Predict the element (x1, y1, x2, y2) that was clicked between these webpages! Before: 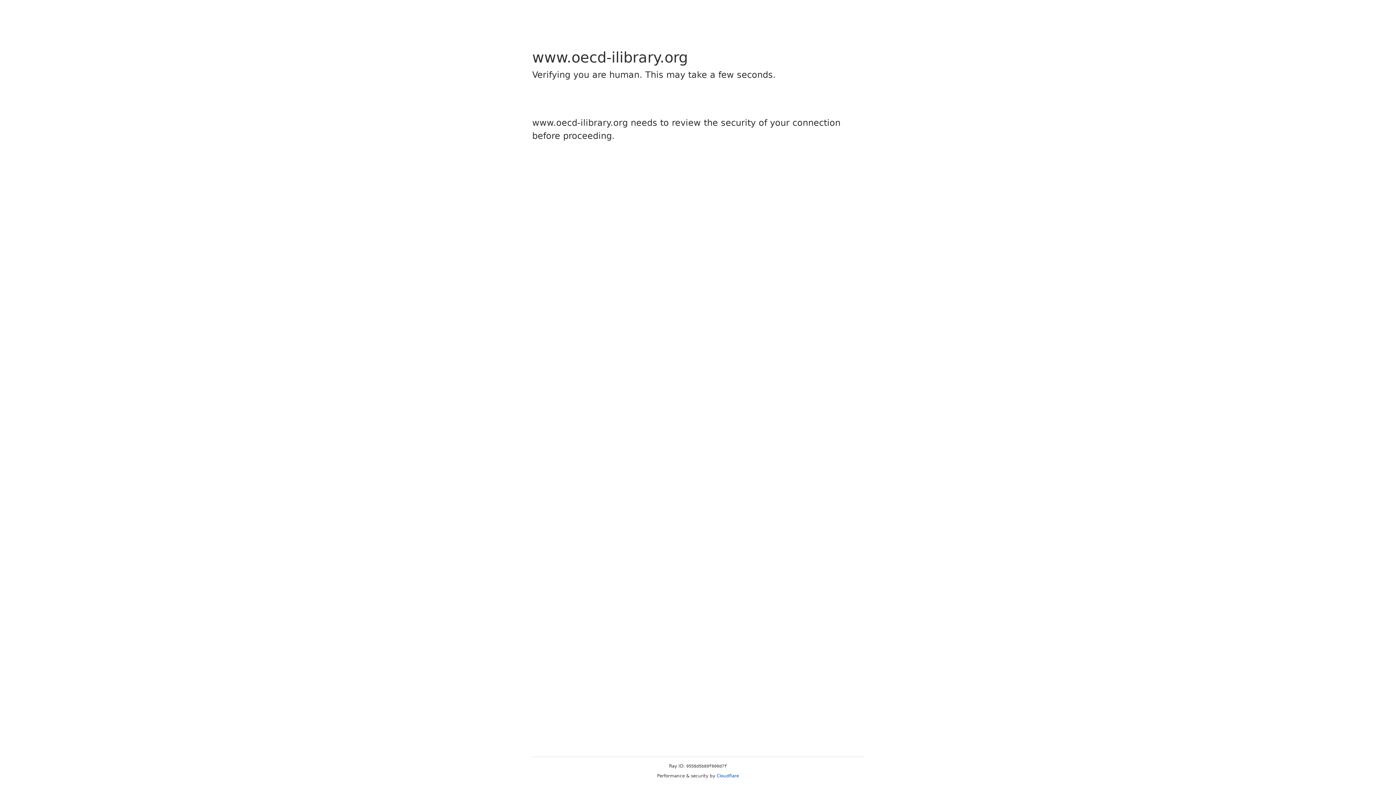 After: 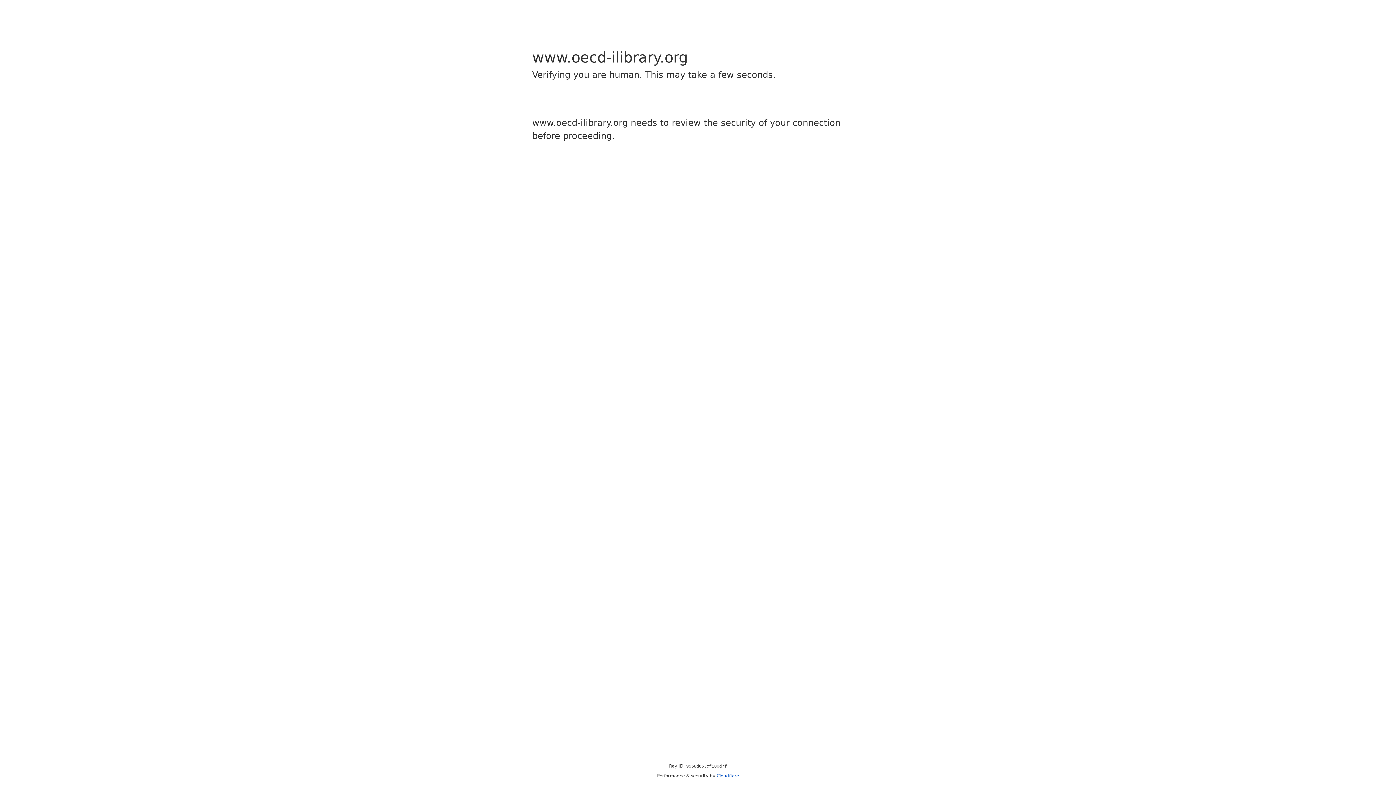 Action: bbox: (716, 773, 739, 778) label: Cloudflare